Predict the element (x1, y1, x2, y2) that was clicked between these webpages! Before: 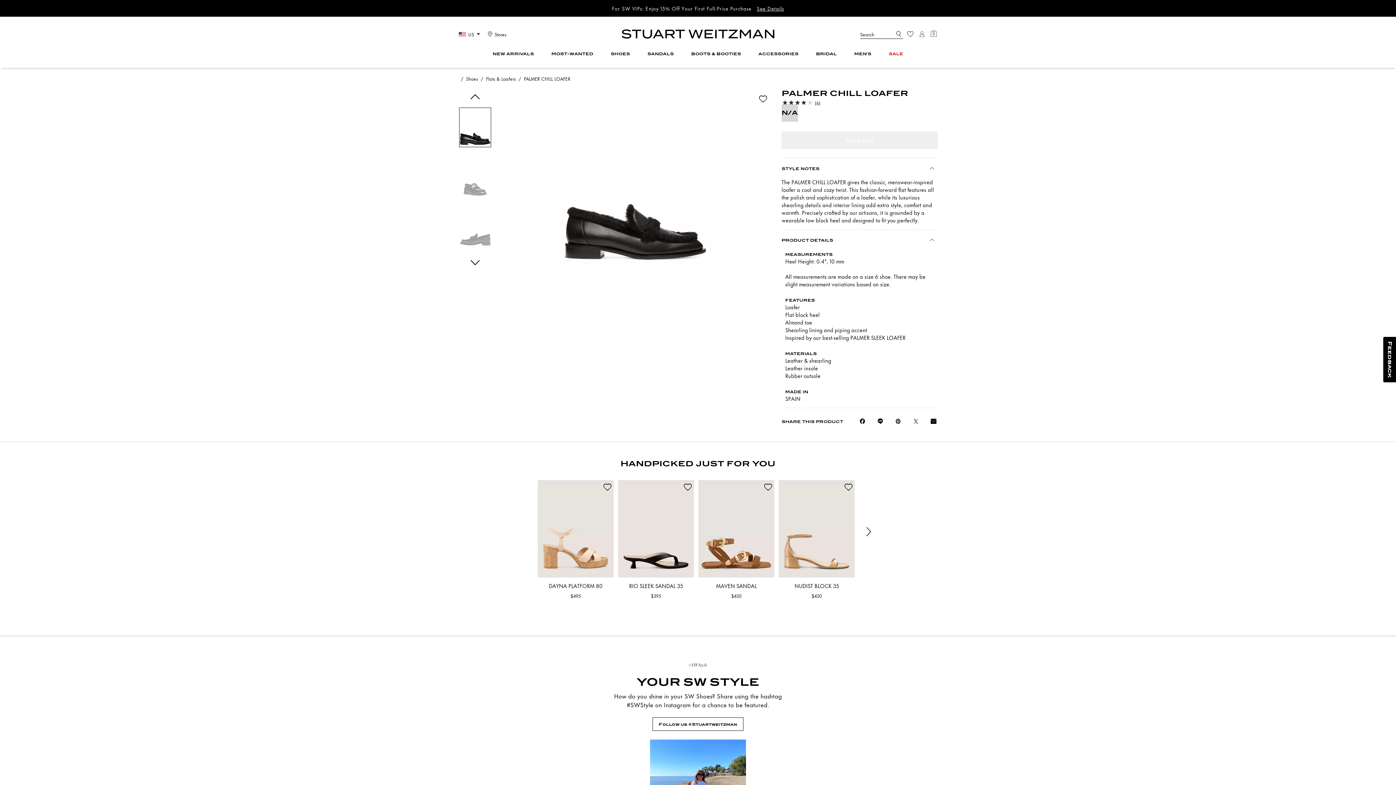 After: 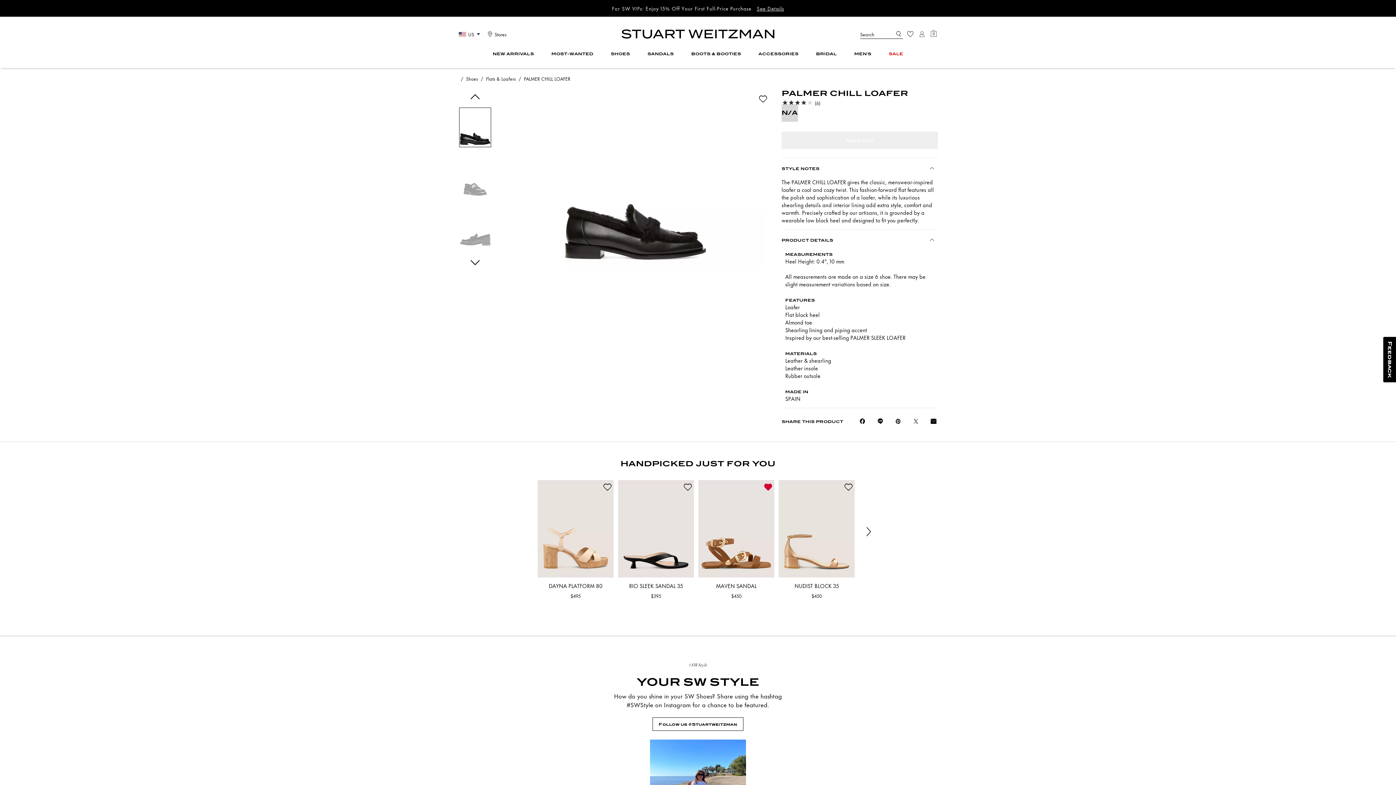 Action: bbox: (764, 483, 772, 491) label: wishlist